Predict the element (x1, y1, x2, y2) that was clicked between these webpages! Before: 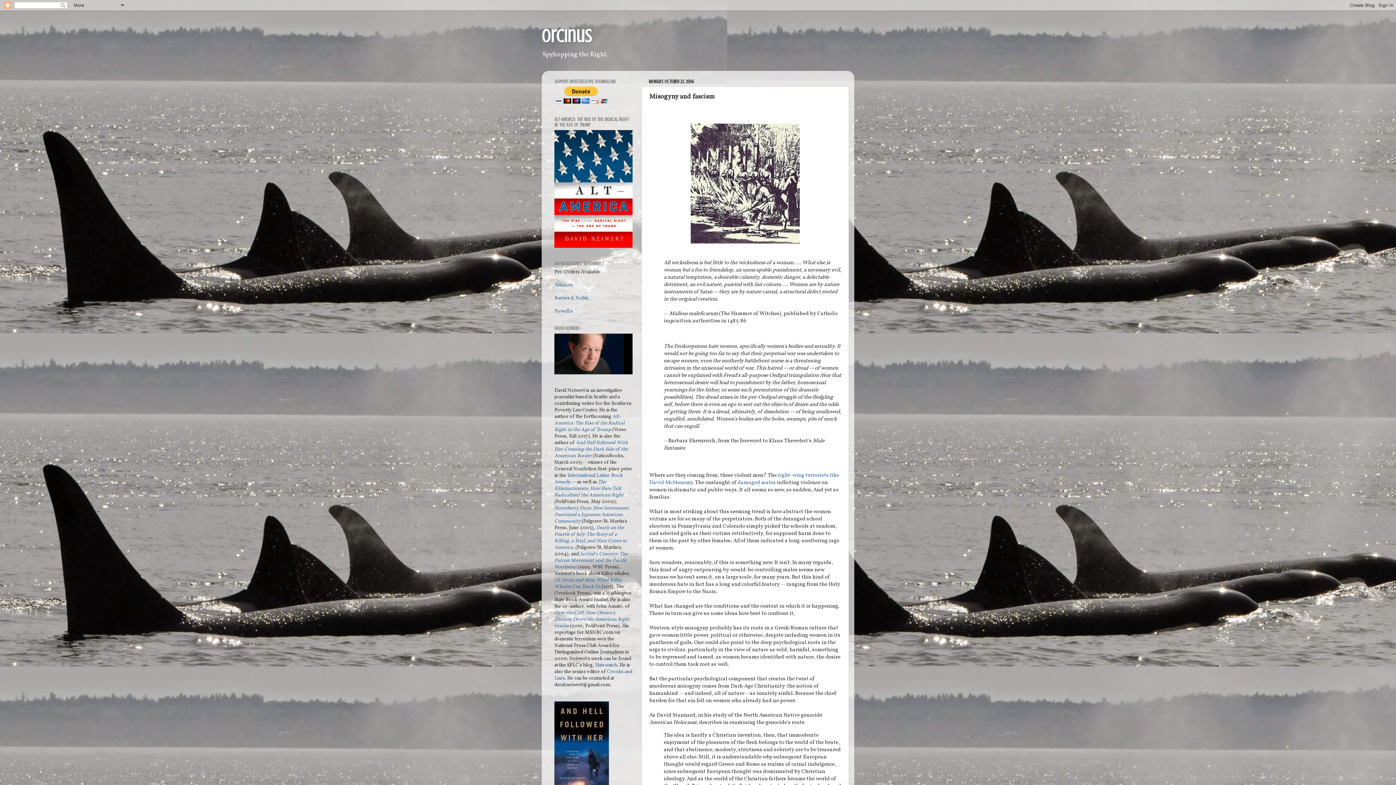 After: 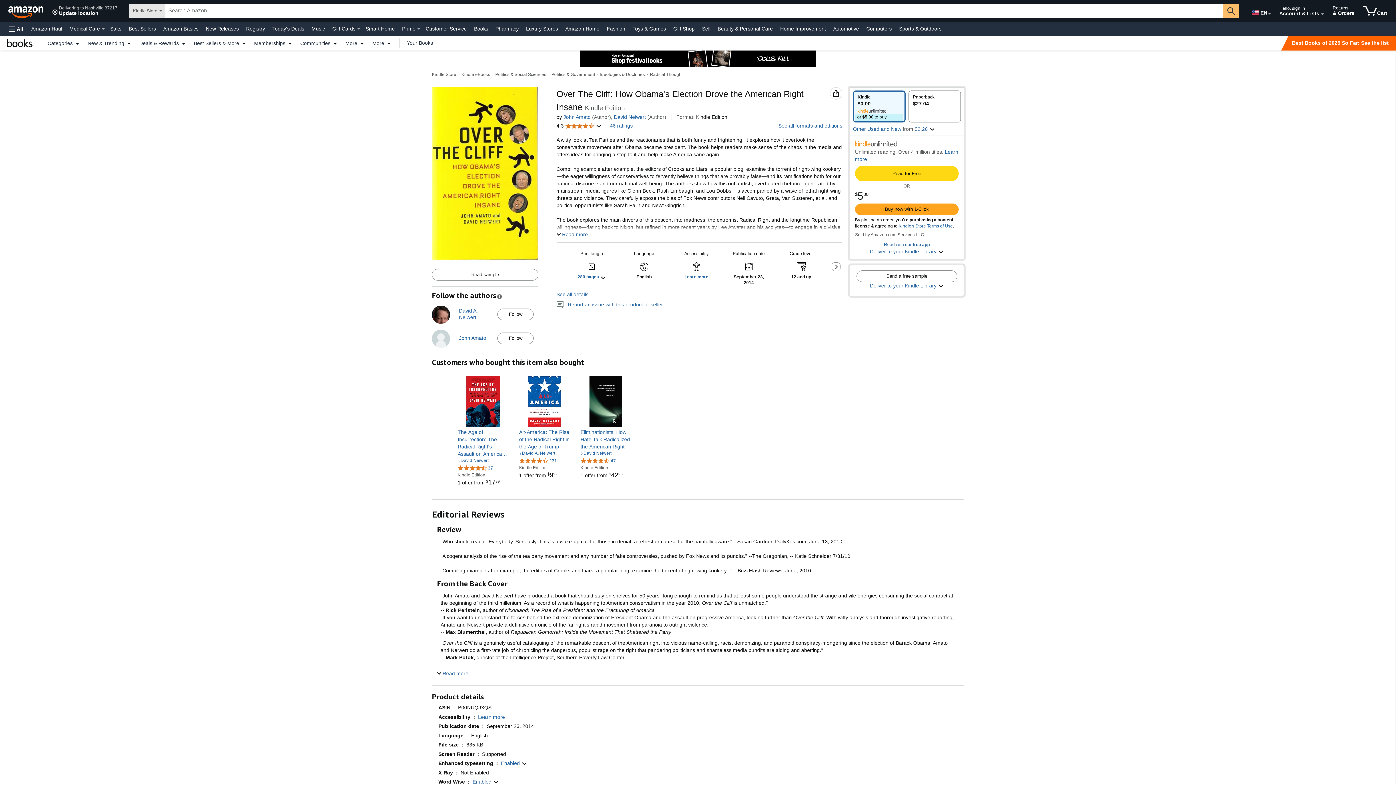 Action: label: Over the Cliff: How Obama's Election Drove the American Right Insane bbox: (554, 609, 629, 629)